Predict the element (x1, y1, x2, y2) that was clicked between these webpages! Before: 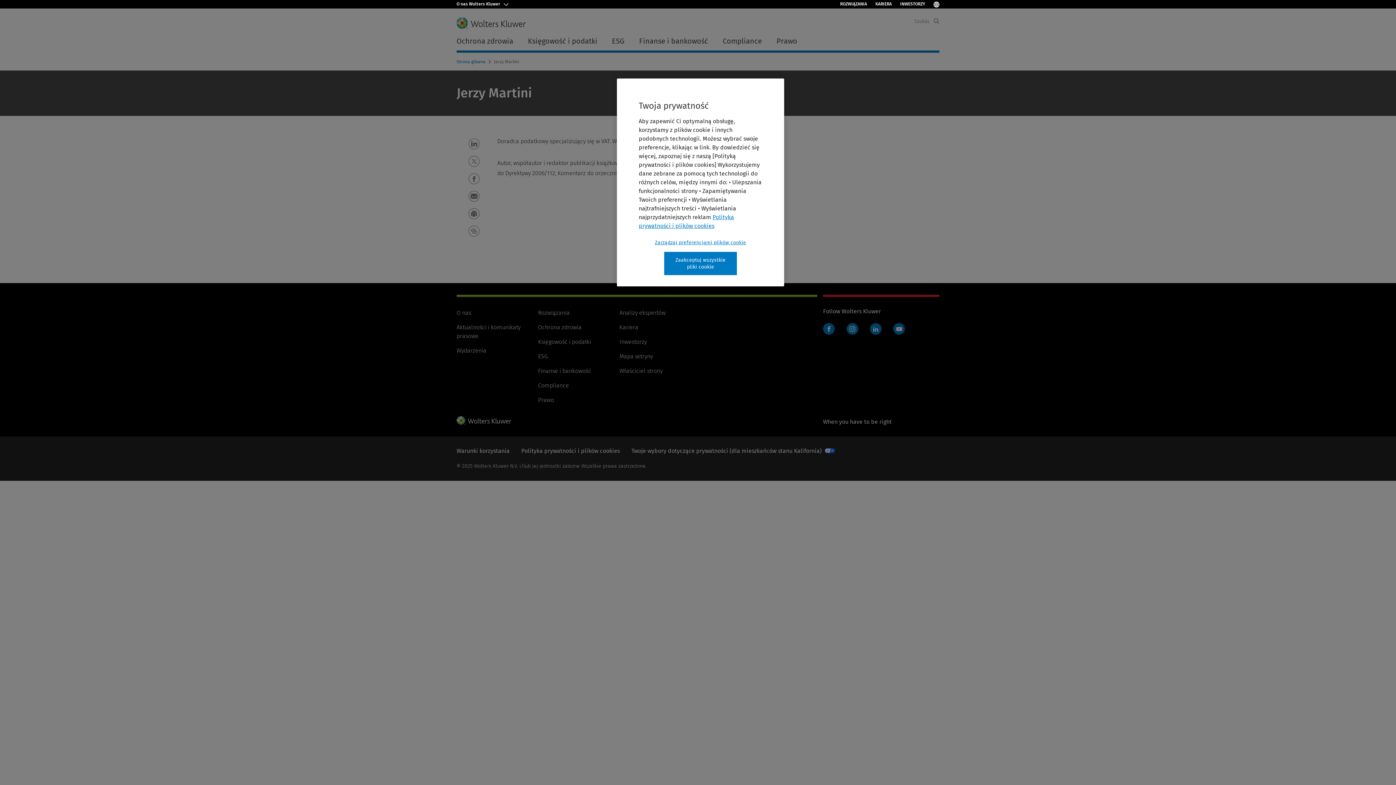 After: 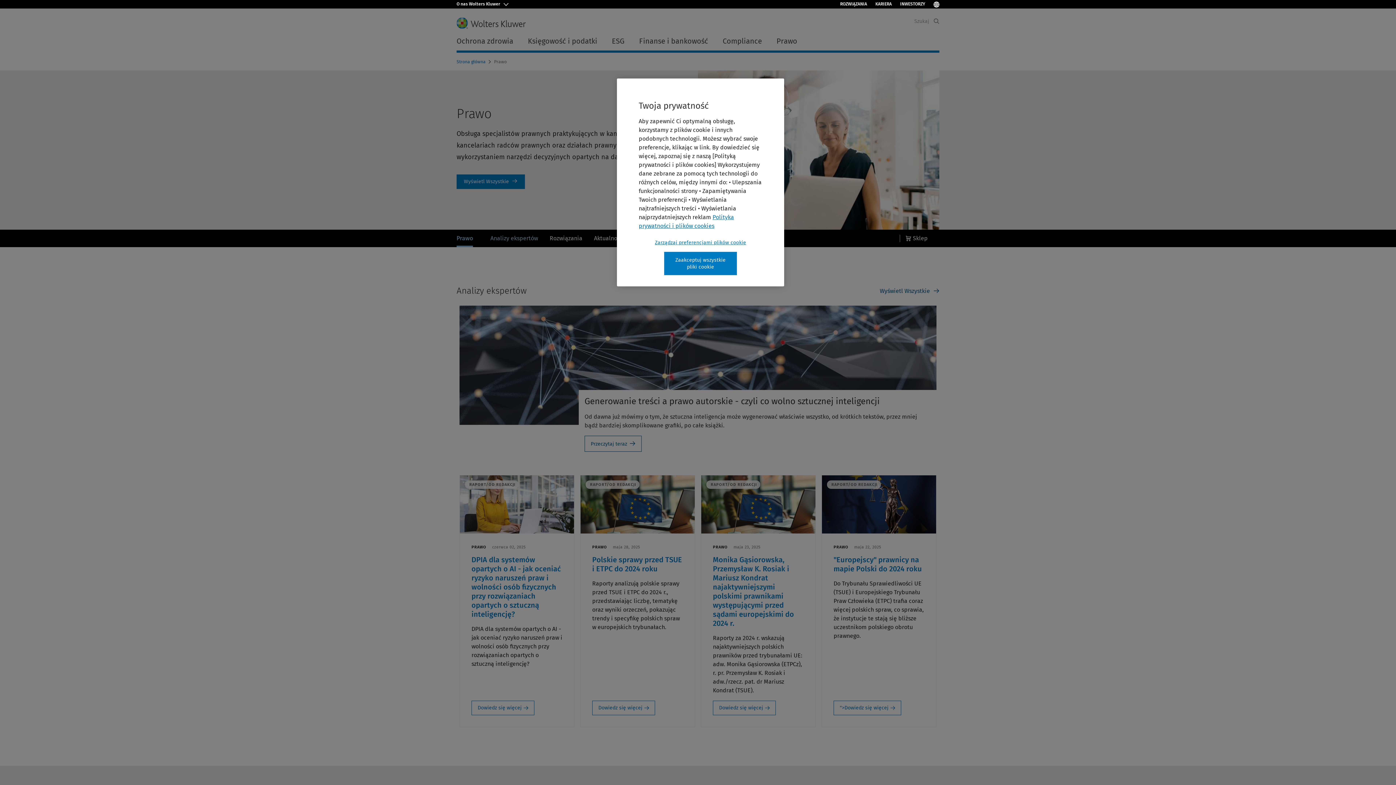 Action: bbox: (538, 396, 554, 403) label: Prawo